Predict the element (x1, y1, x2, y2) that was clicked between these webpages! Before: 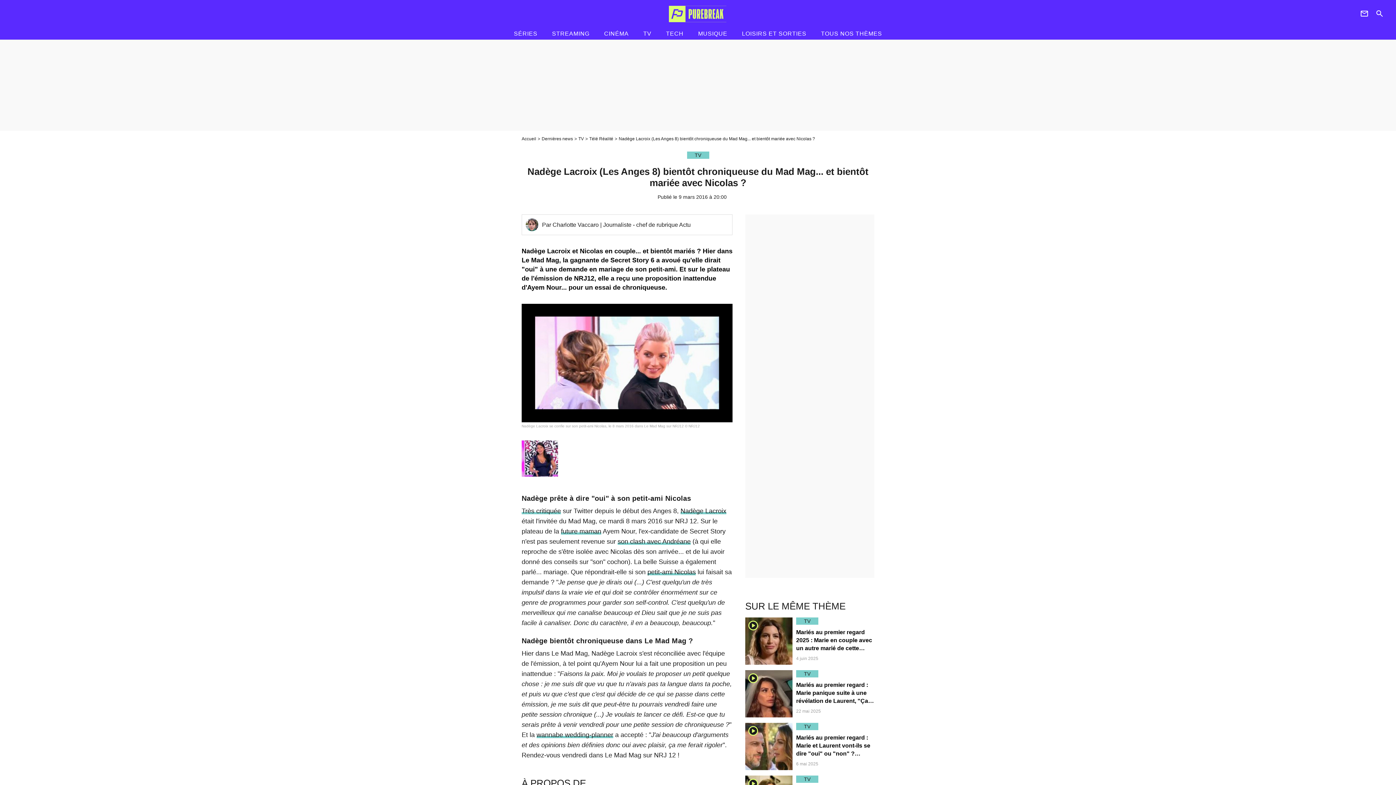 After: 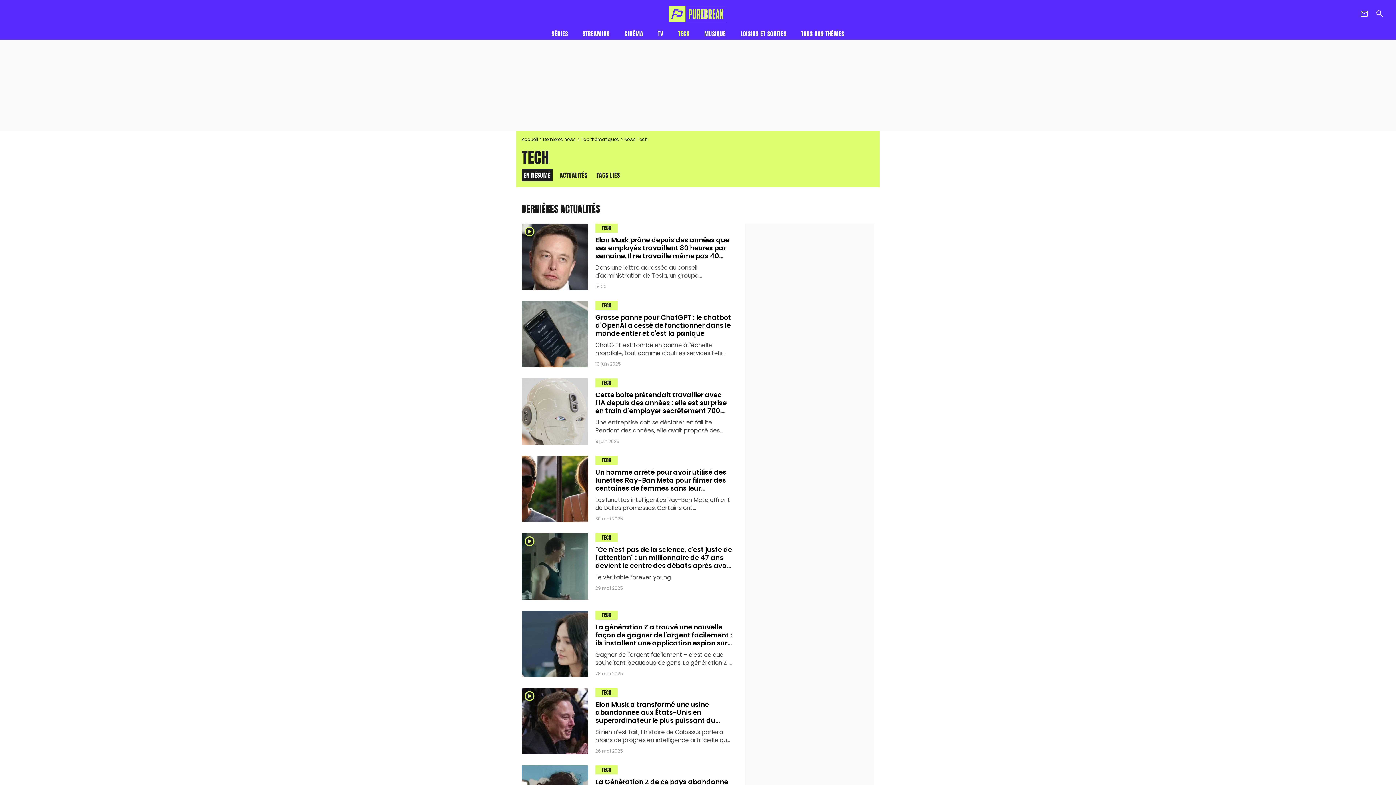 Action: bbox: (662, 27, 687, 40) label: TECH